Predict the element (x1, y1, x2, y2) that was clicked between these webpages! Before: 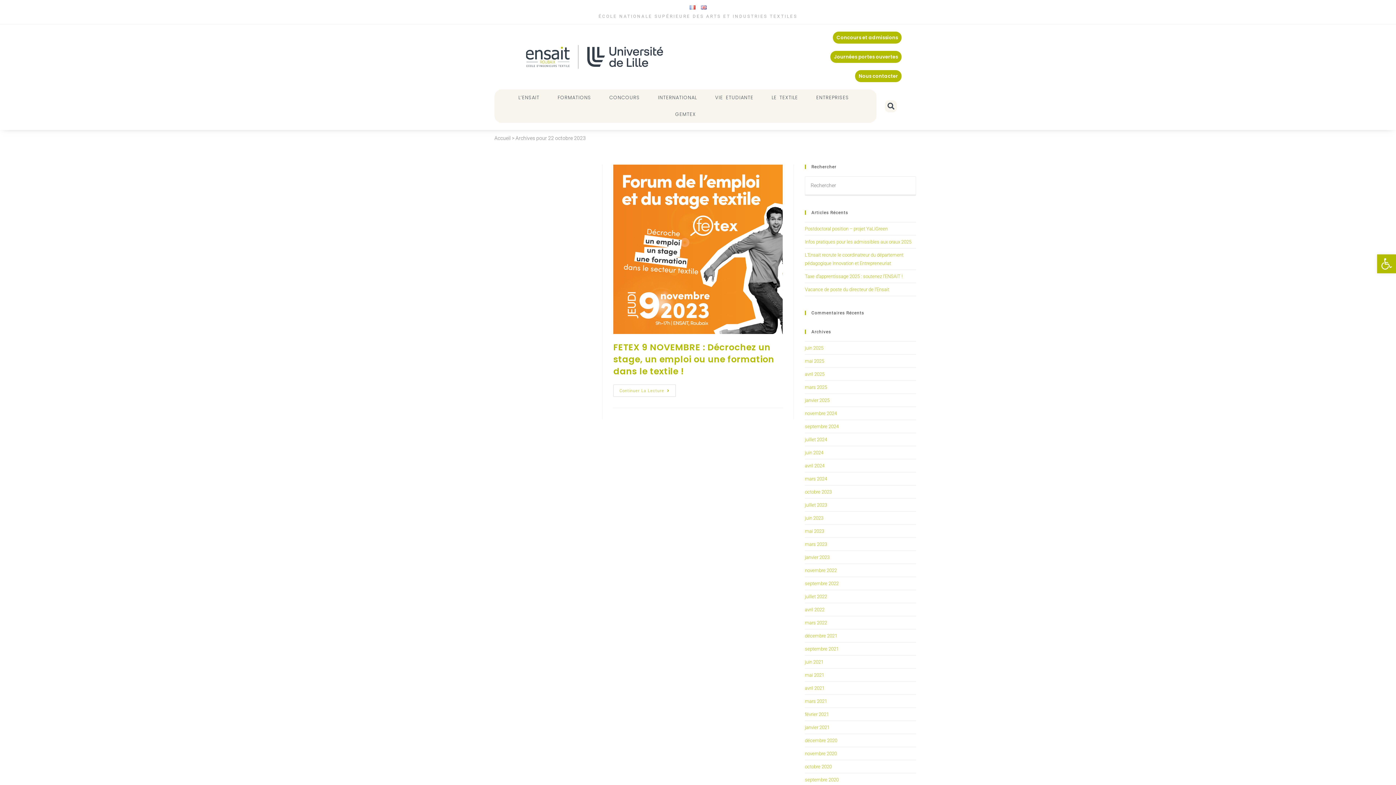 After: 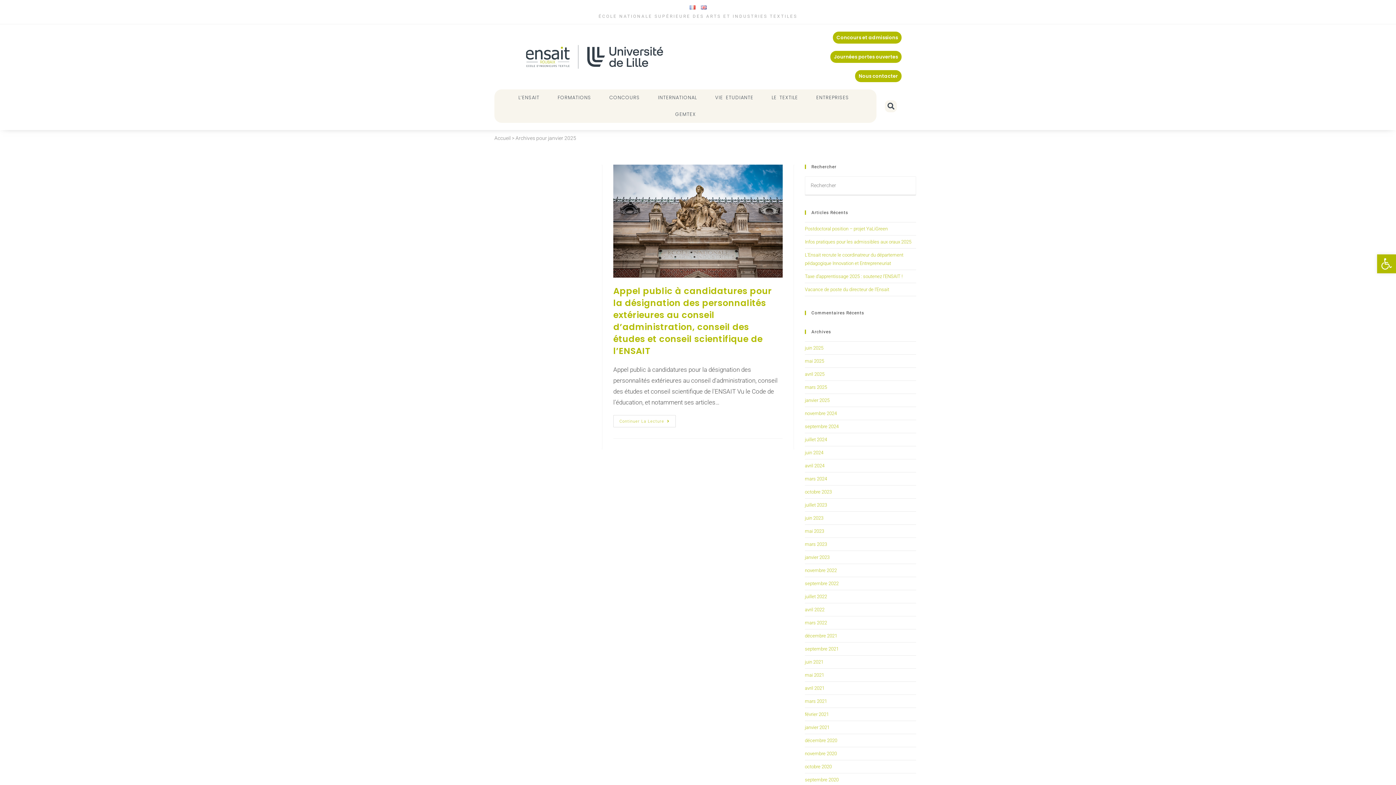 Action: label: janvier 2025 bbox: (805, 397, 829, 403)